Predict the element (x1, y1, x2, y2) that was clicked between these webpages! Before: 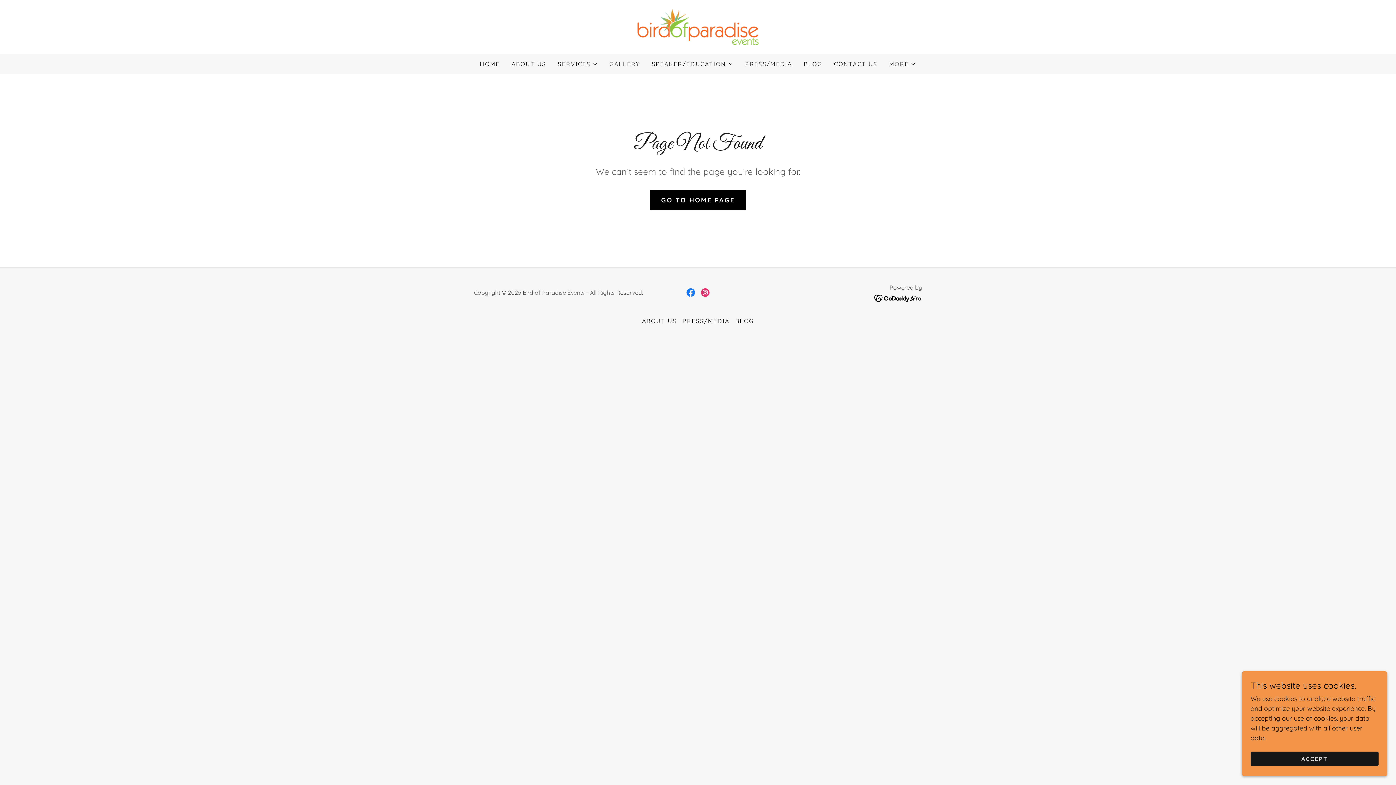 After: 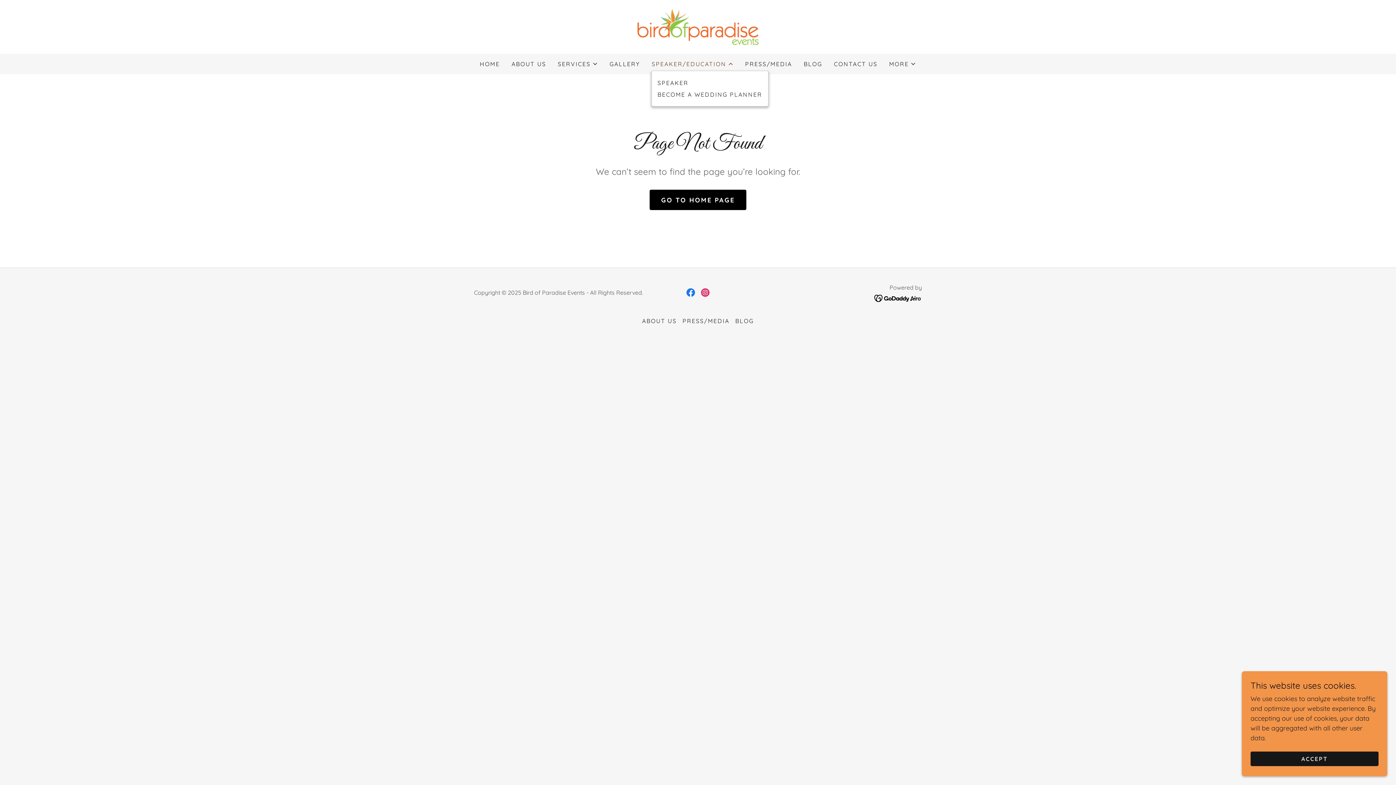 Action: label: SPEAKER/EDUCATION bbox: (651, 59, 733, 68)